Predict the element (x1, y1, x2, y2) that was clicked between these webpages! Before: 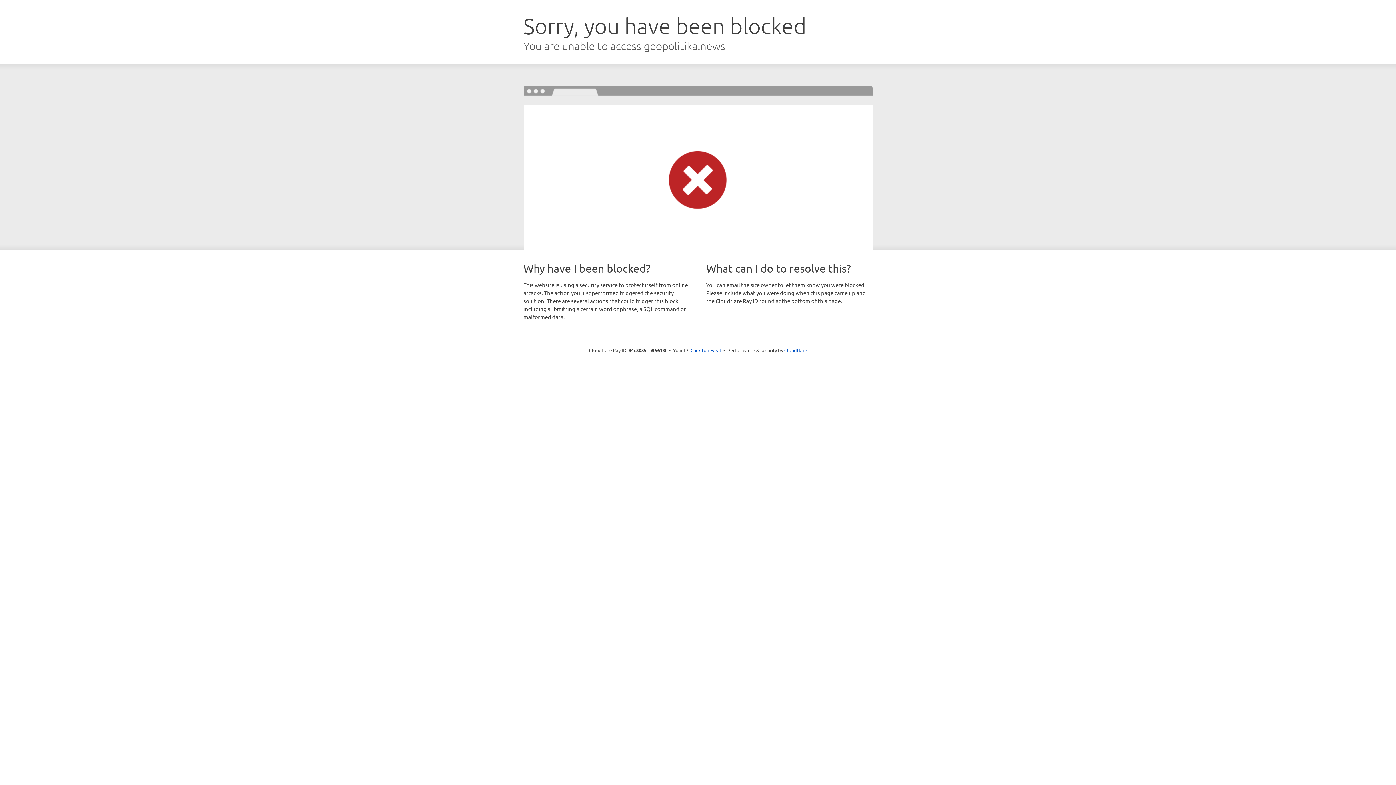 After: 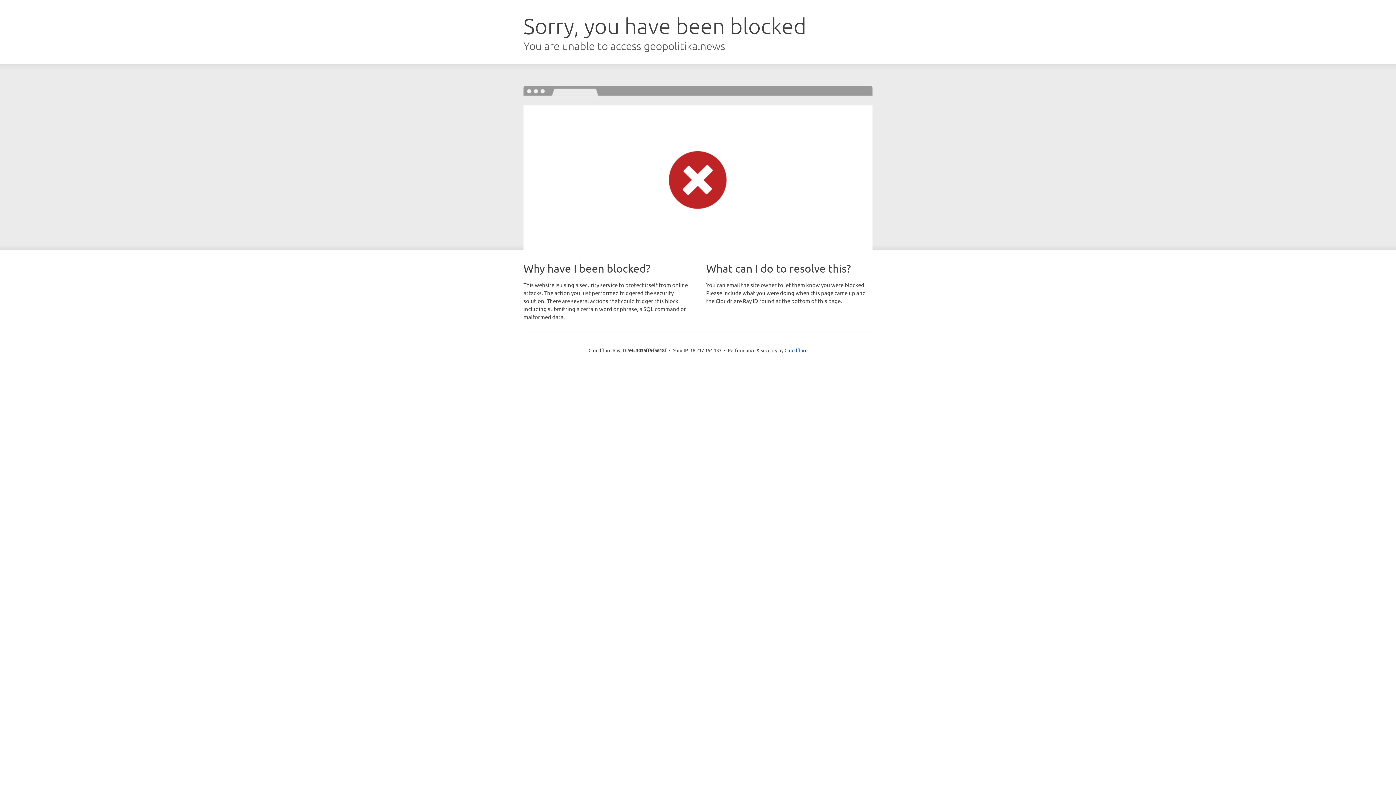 Action: label: Click to reveal bbox: (690, 346, 721, 353)